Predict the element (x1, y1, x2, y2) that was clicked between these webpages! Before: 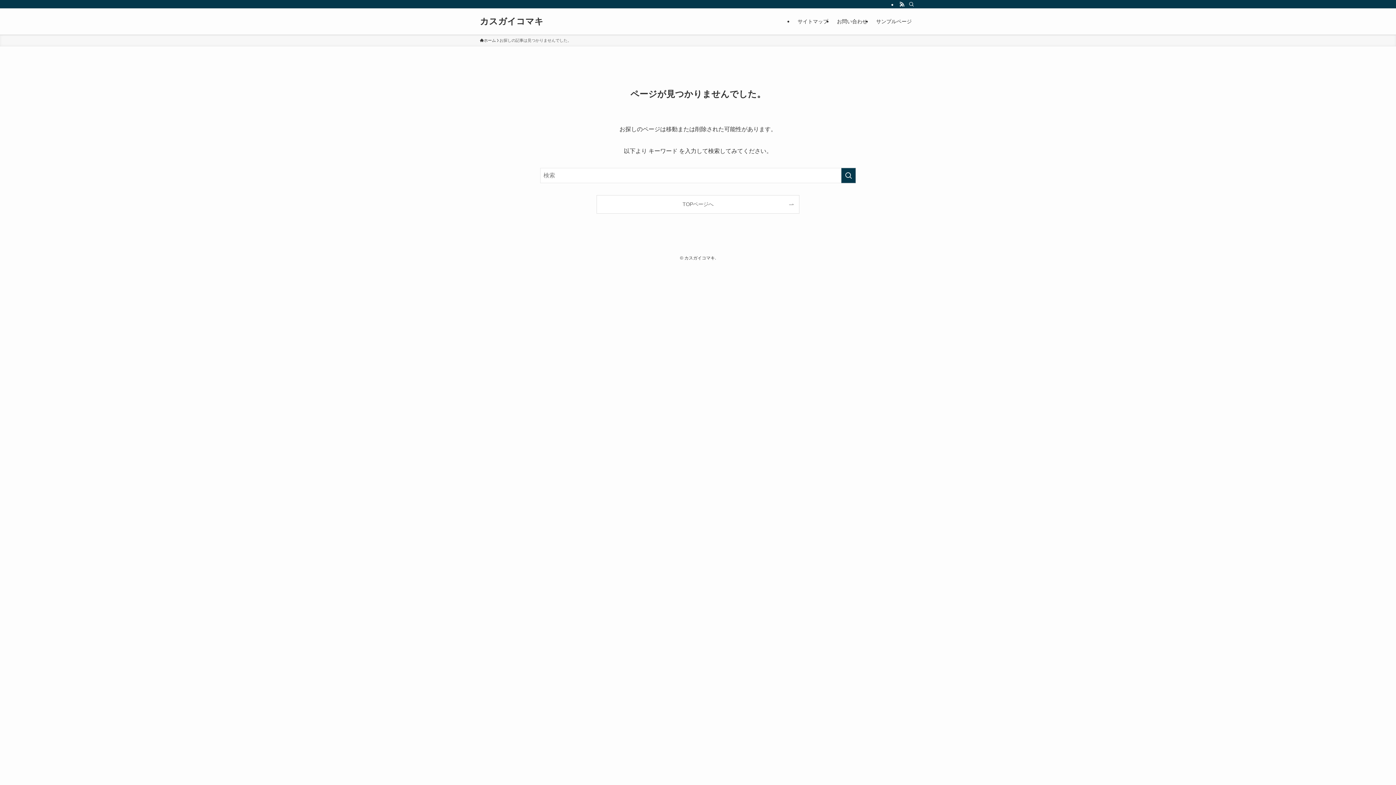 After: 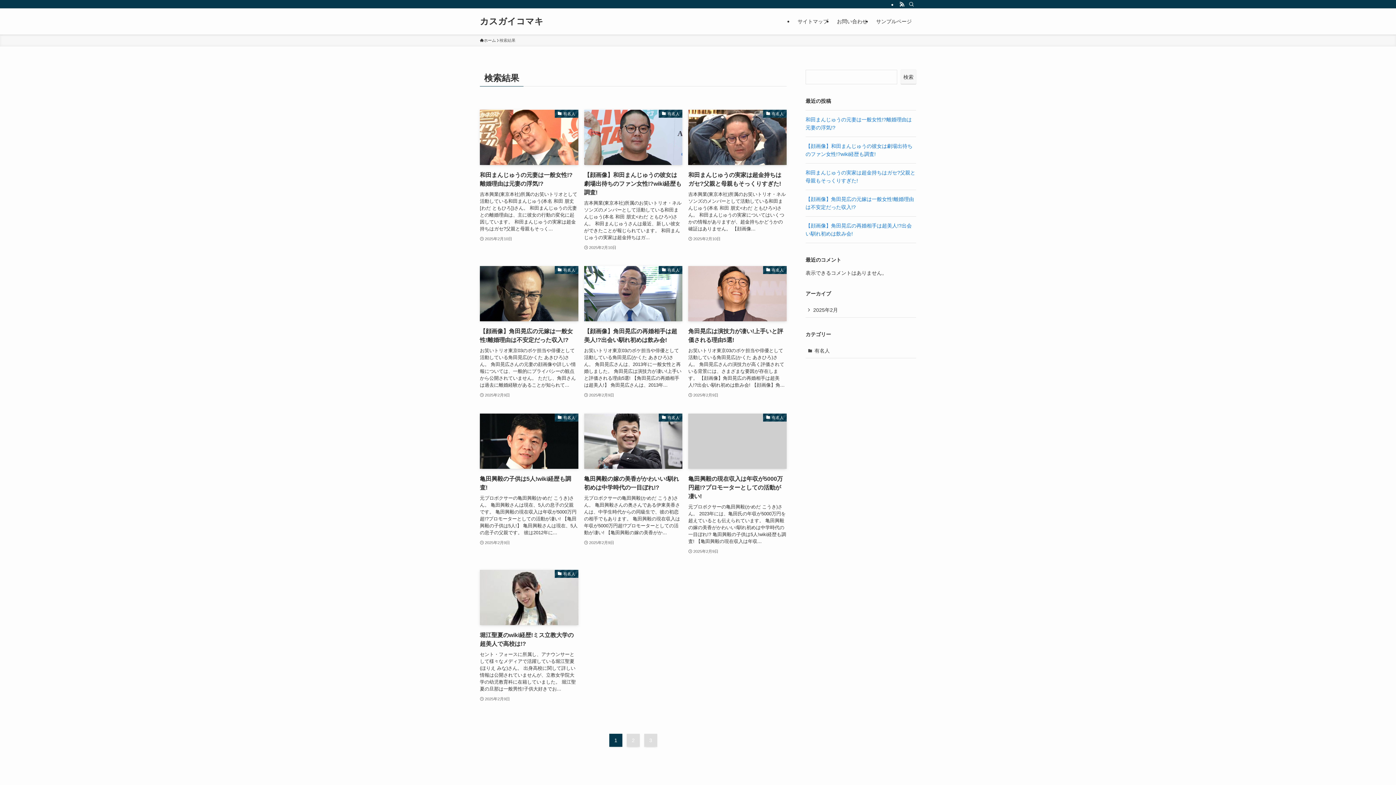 Action: bbox: (841, 168, 856, 183) label: 検索を実行する